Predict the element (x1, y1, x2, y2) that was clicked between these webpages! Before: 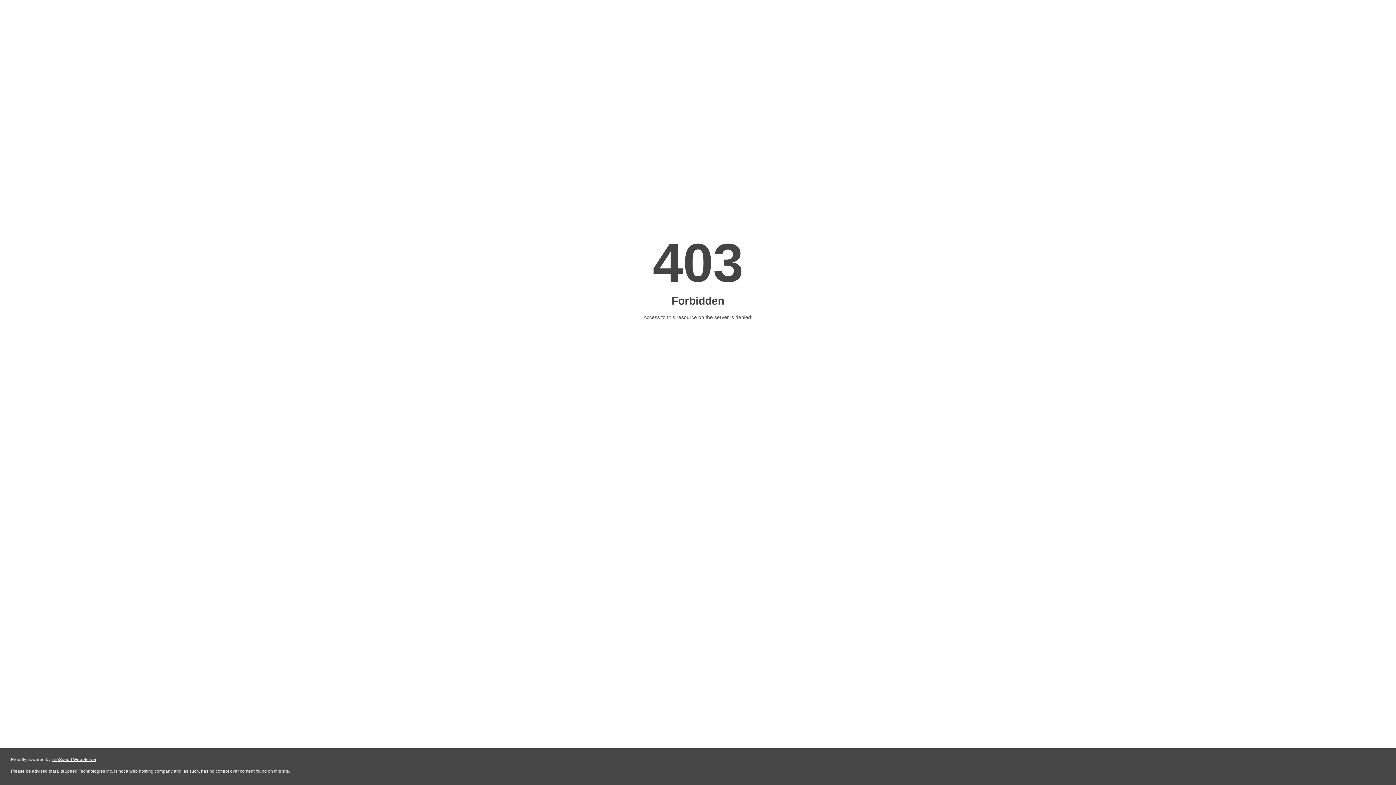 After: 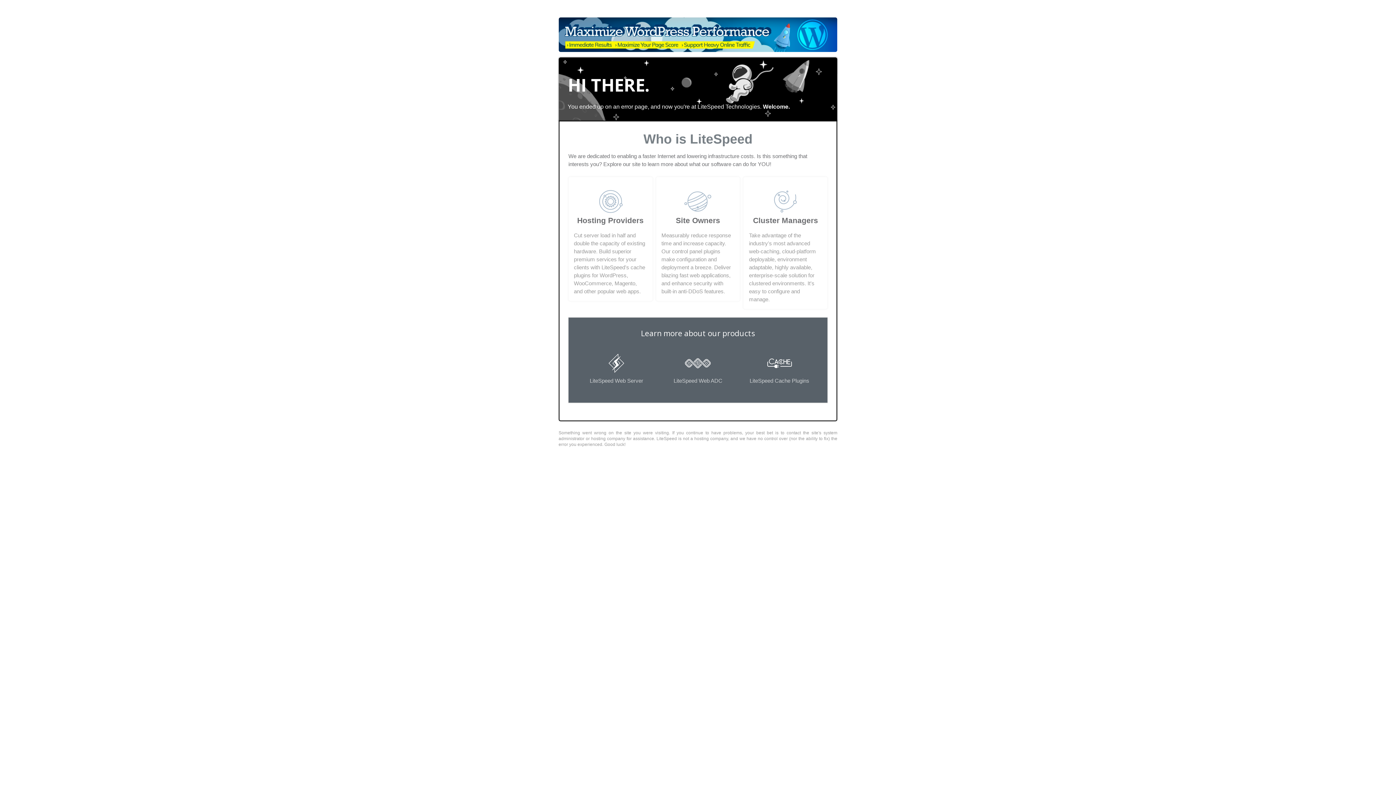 Action: label: LiteSpeed Web Server bbox: (51, 757, 96, 762)